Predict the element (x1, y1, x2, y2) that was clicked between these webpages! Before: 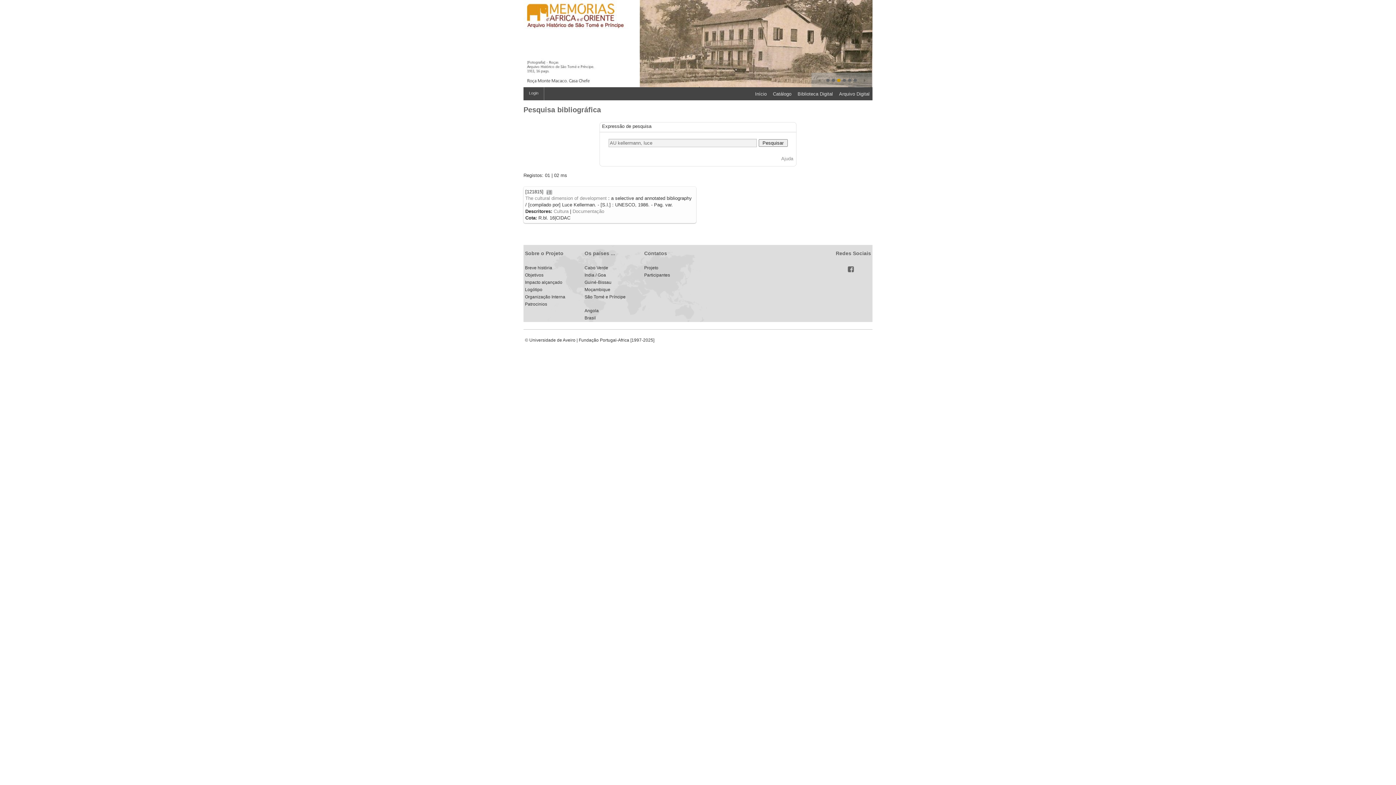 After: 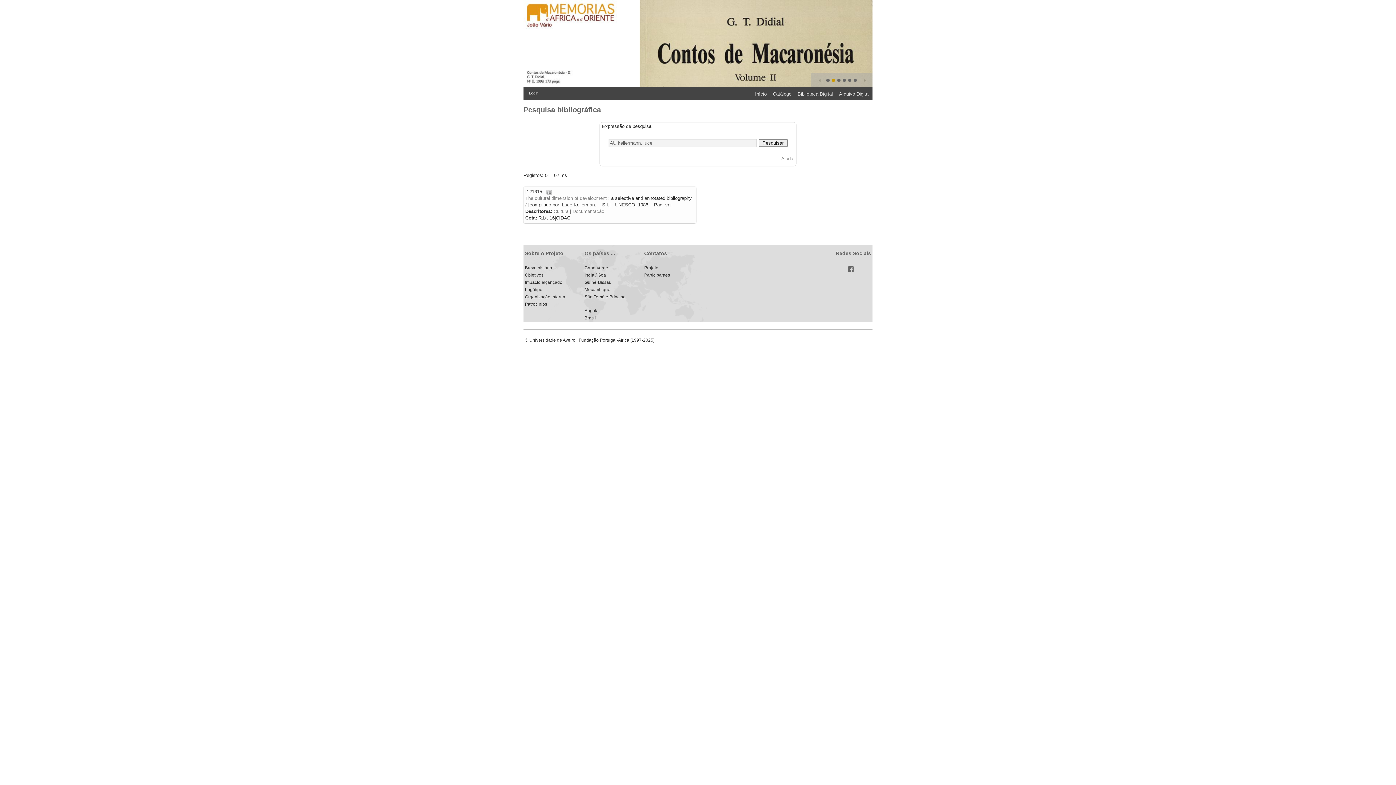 Action: bbox: (861, 76, 868, 84)